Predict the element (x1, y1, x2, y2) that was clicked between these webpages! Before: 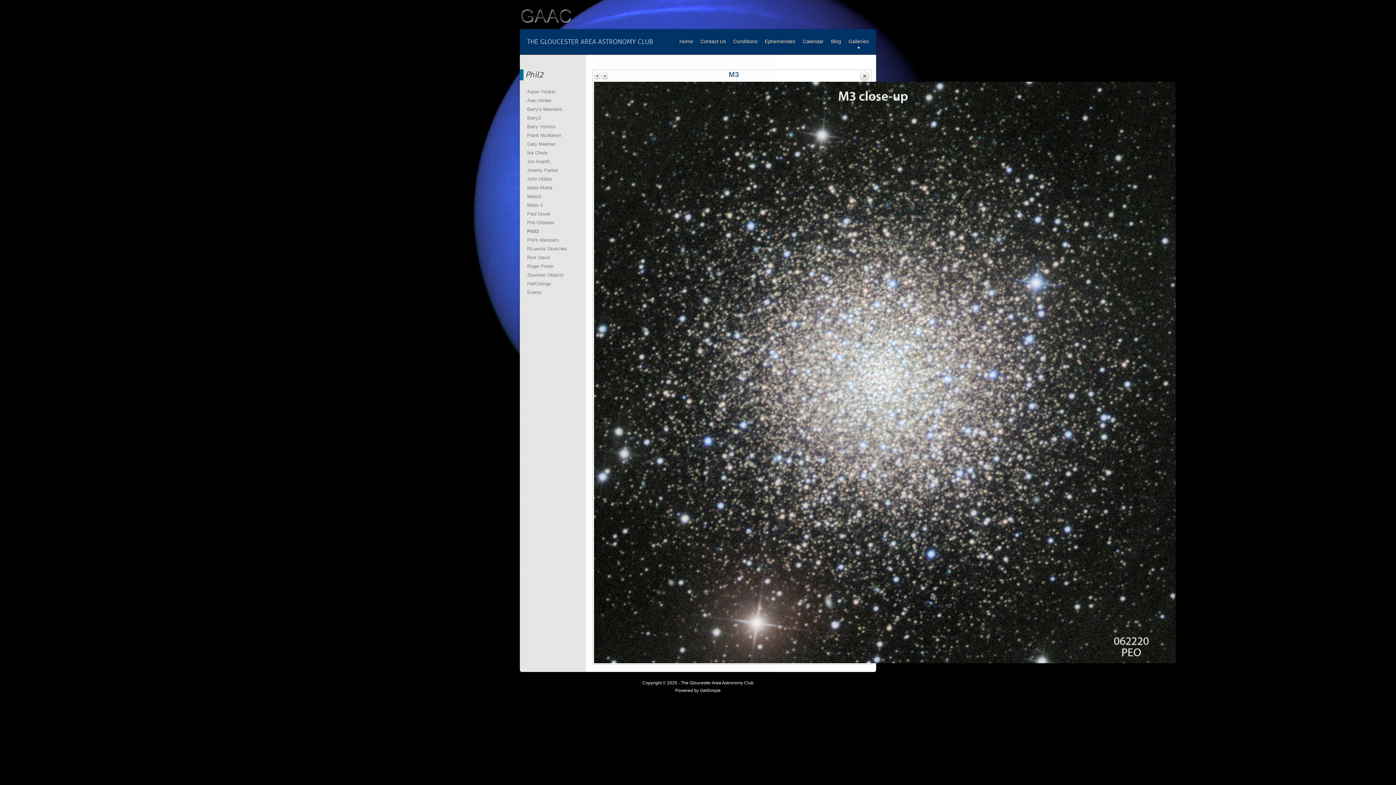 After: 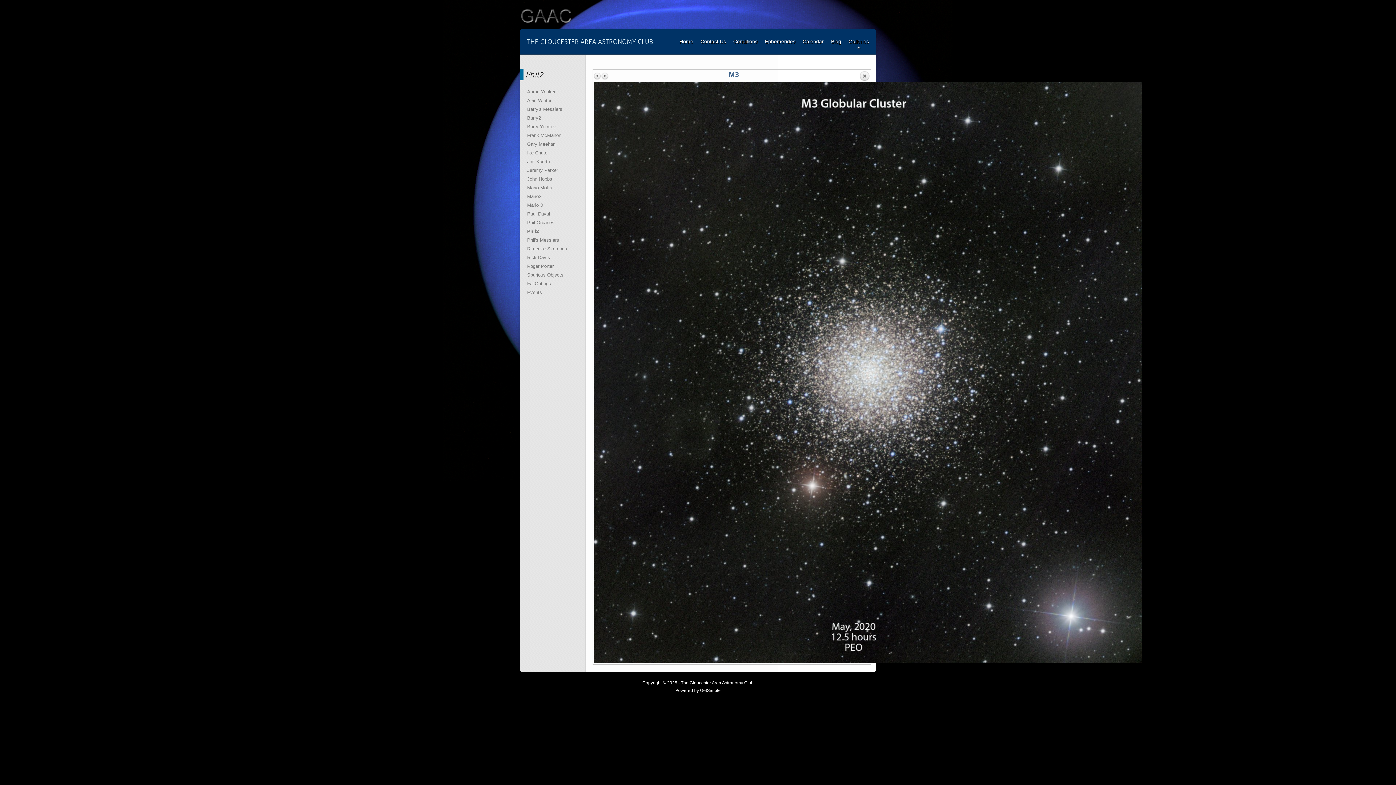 Action: label: Previous image bbox: (594, 72, 601, 79)